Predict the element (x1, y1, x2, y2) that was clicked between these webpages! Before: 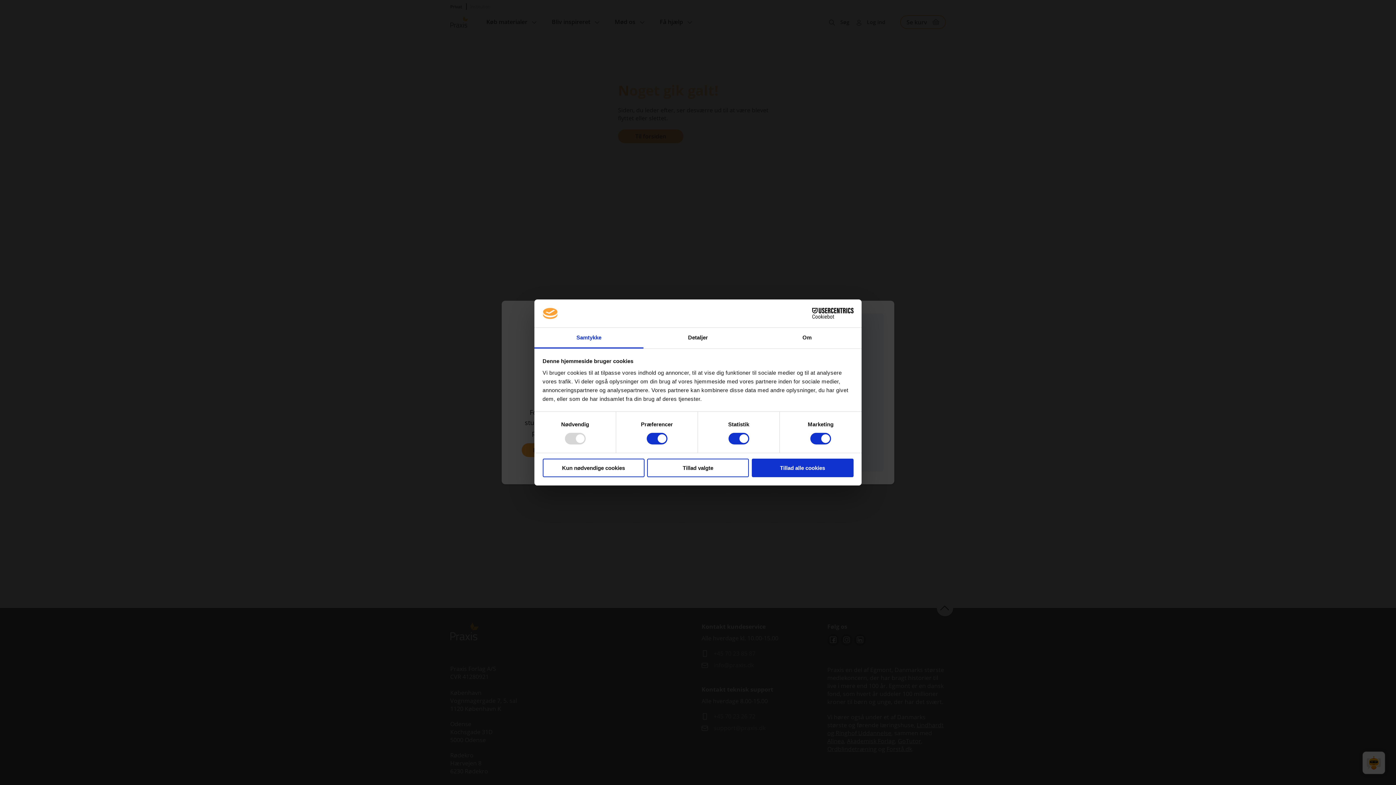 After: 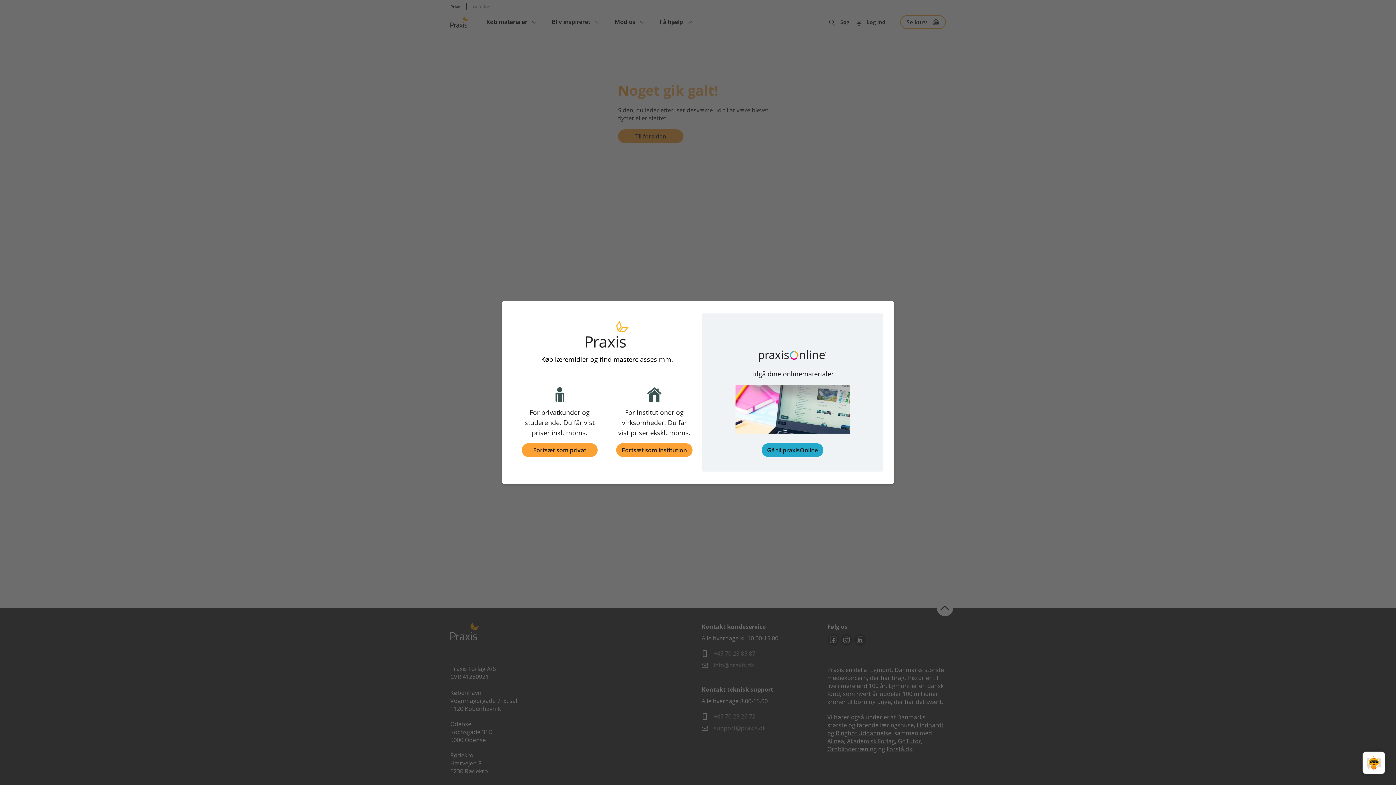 Action: bbox: (647, 458, 749, 477) label: Tillad valgte